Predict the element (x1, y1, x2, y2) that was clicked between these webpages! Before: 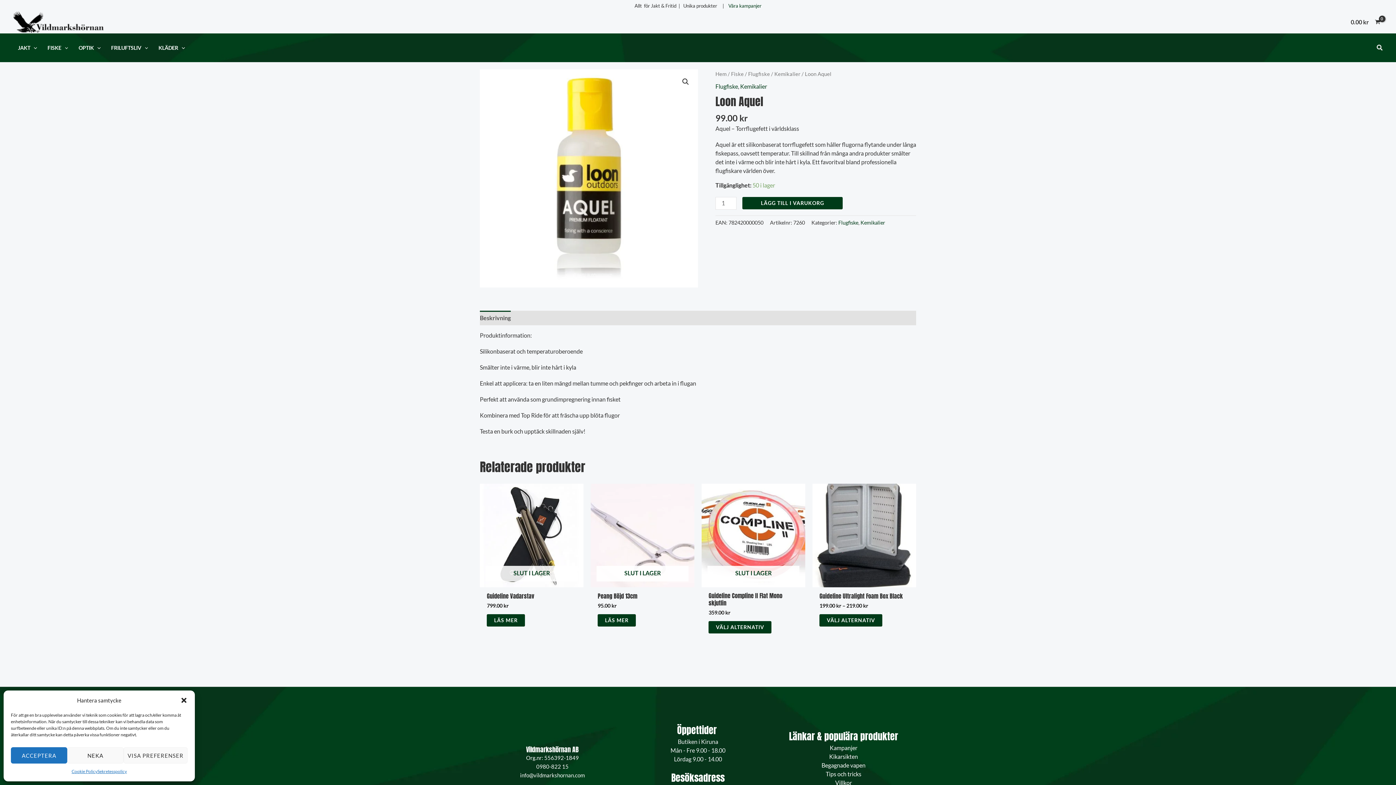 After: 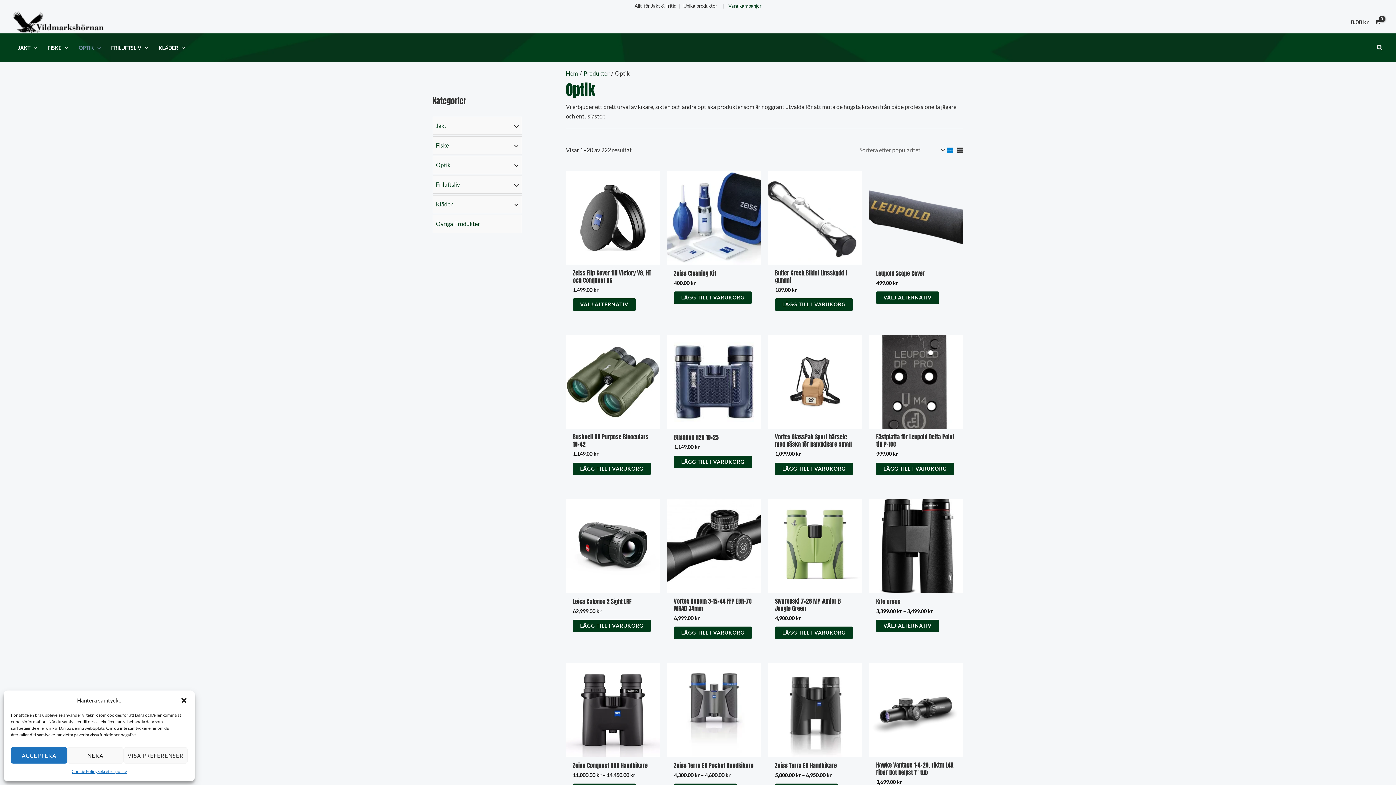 Action: bbox: (73, 33, 105, 62) label: OPTIK